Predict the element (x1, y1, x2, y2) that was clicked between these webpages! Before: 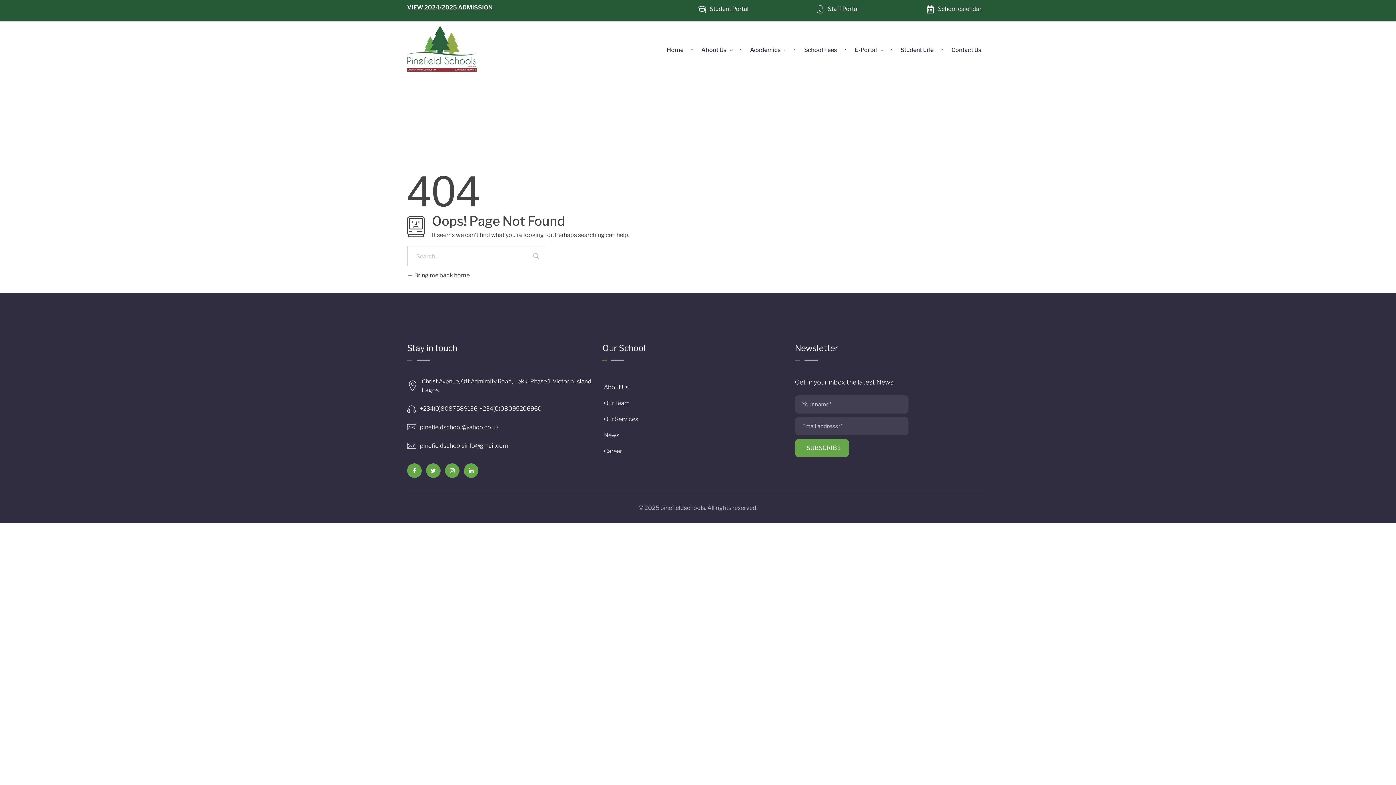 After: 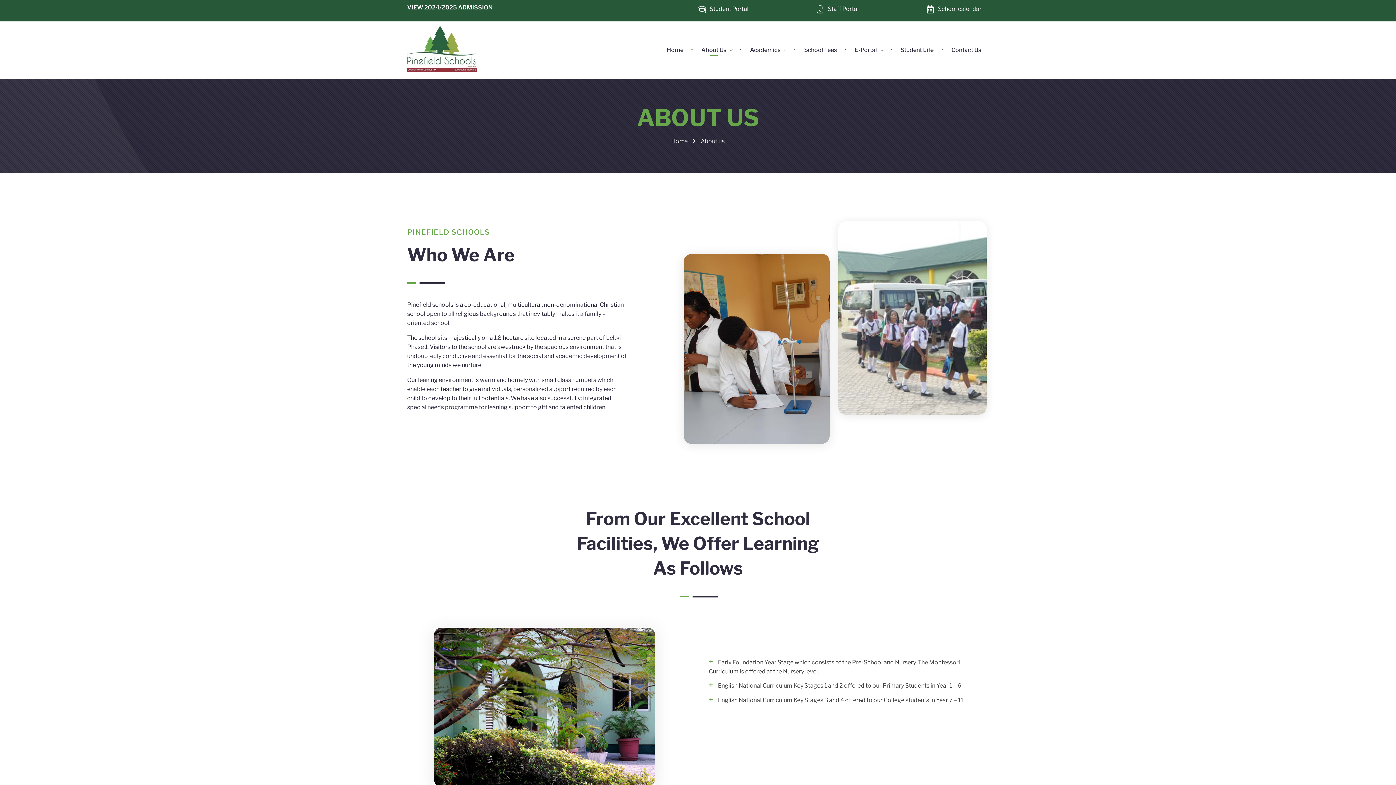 Action: label: About Us  bbox: (701, 45, 734, 54)